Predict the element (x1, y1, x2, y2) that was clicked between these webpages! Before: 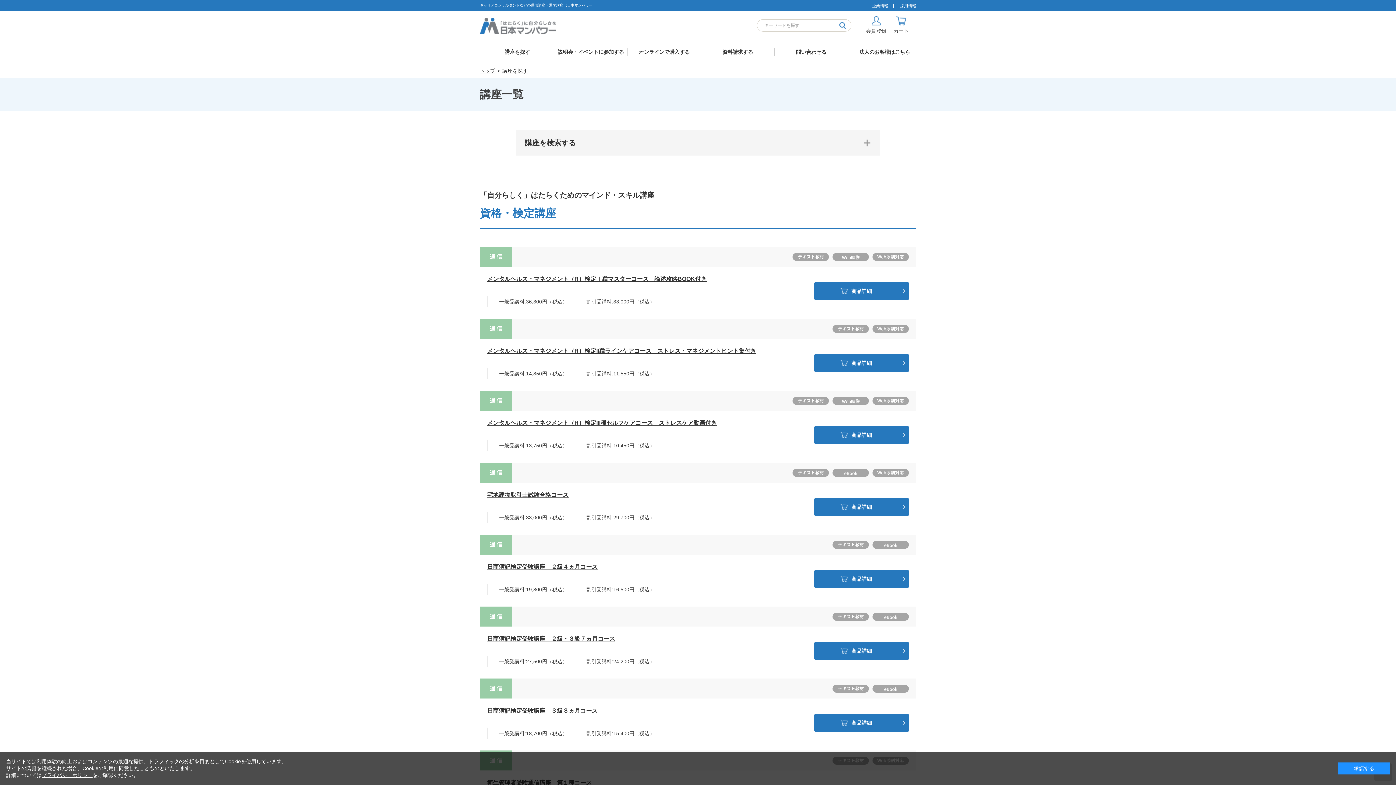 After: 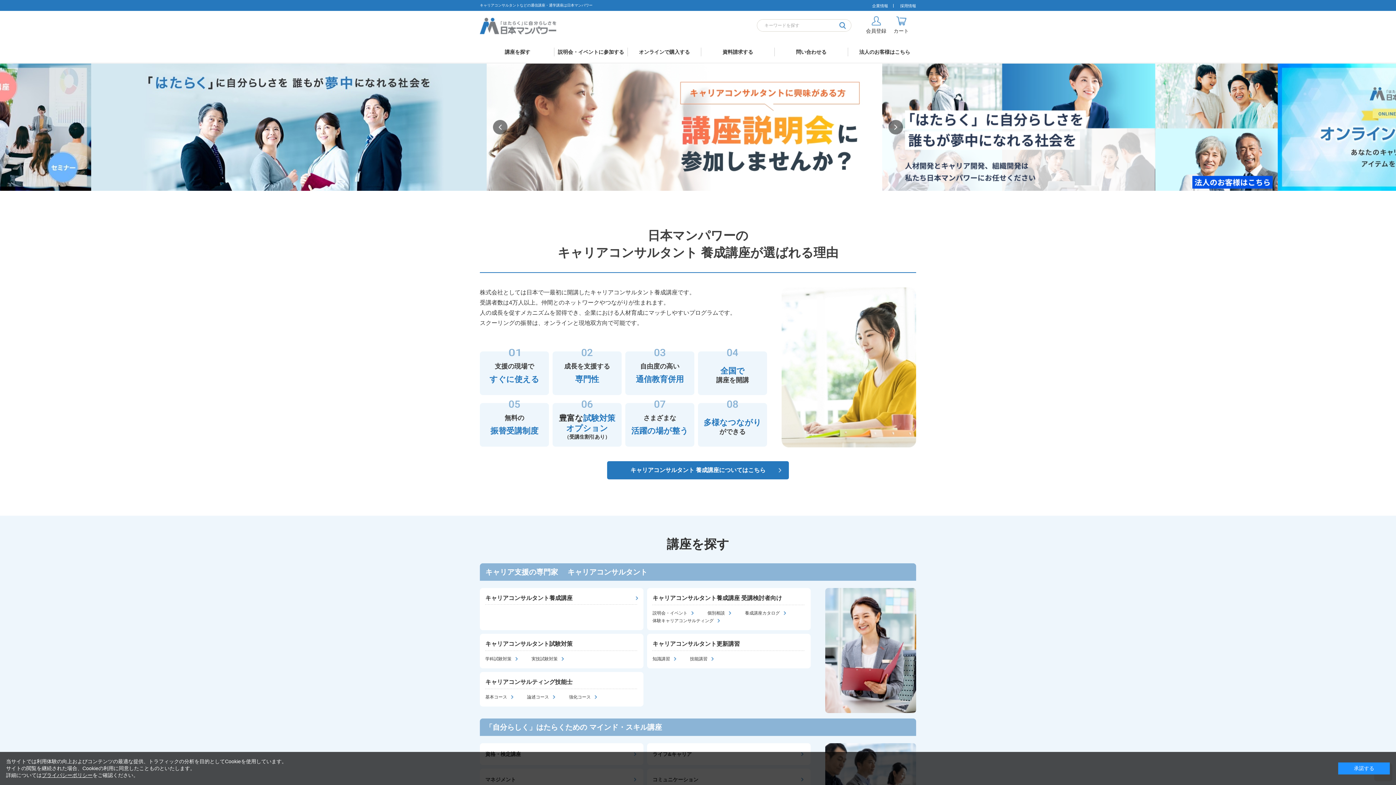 Action: label: トップ bbox: (480, 68, 495, 73)